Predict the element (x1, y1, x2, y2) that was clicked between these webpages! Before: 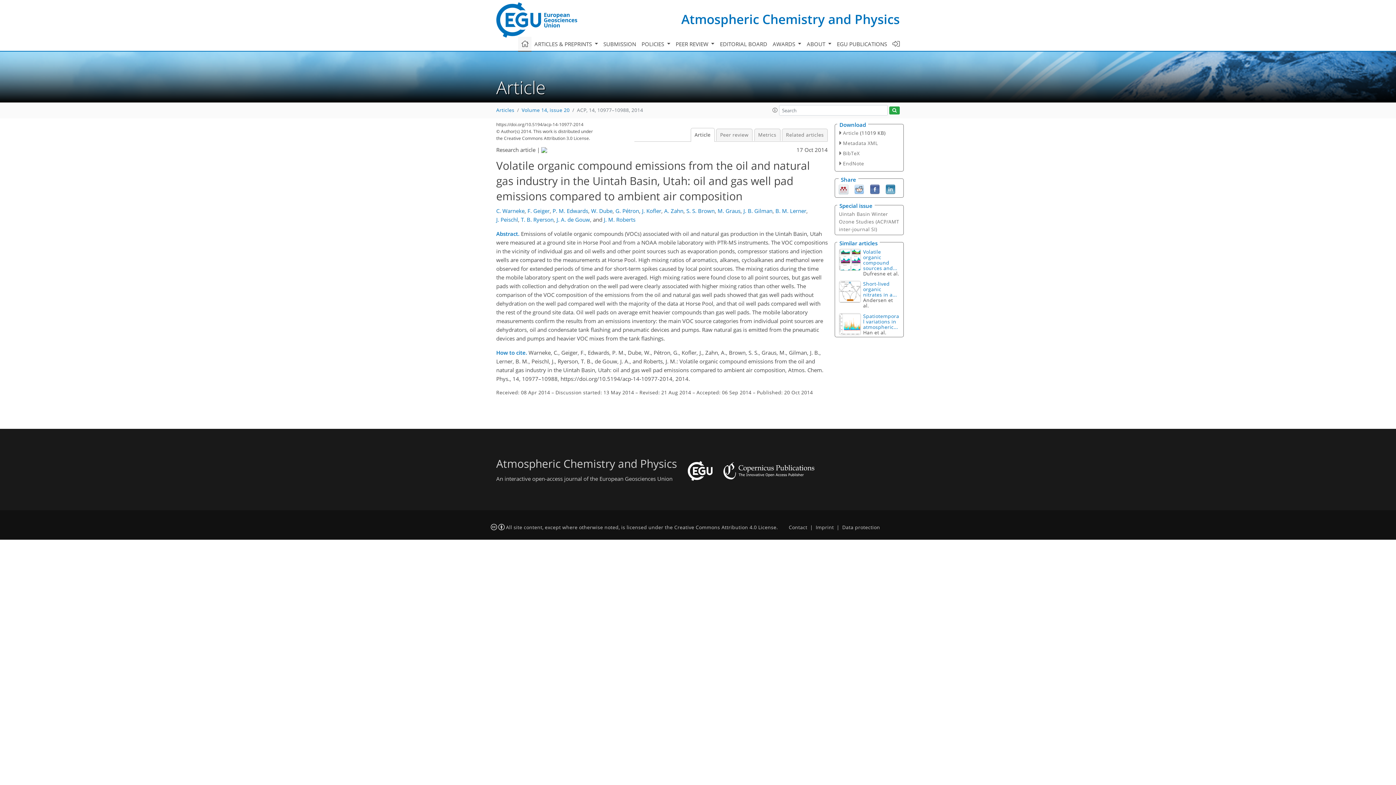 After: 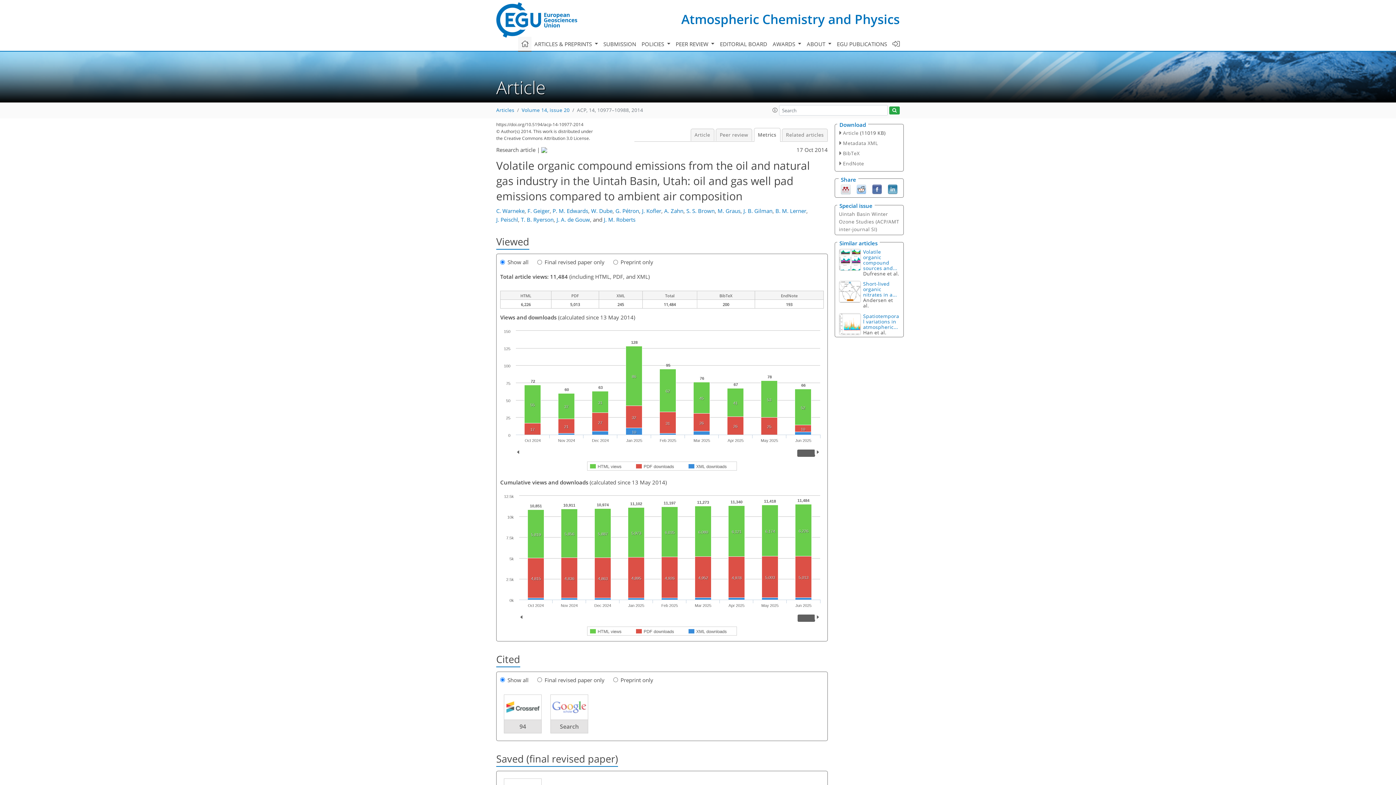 Action: bbox: (754, 128, 780, 141) label: Metrics